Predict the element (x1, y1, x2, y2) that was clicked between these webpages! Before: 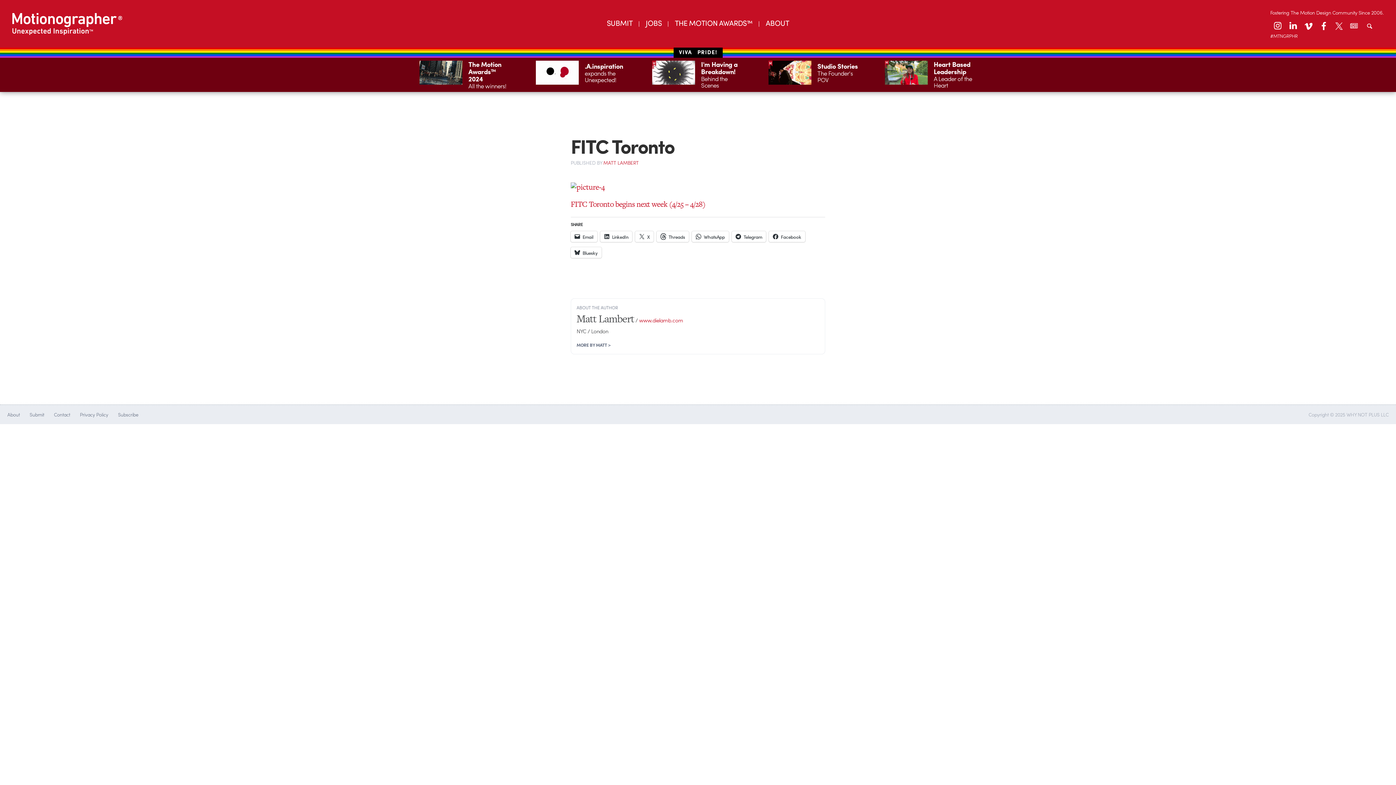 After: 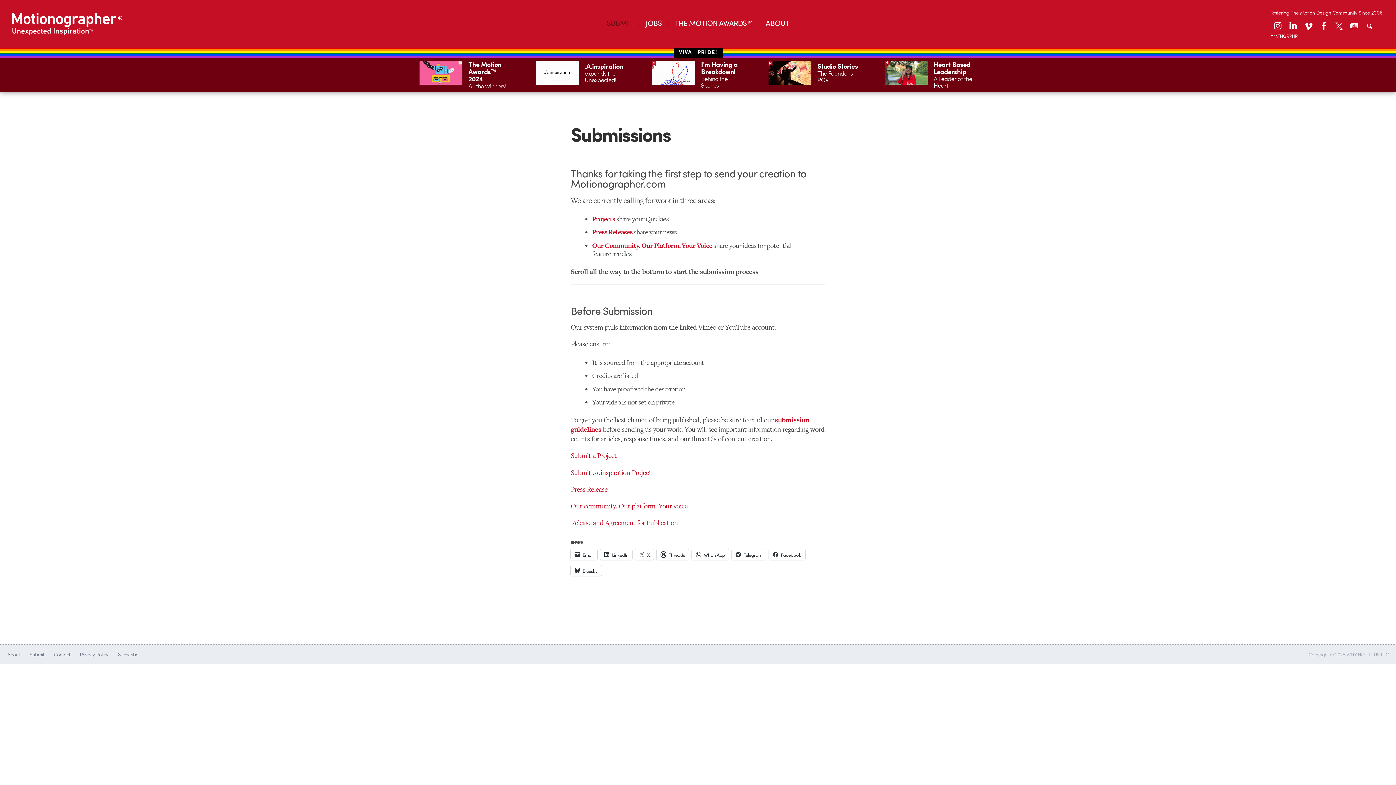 Action: label: Submit bbox: (29, 412, 53, 417)